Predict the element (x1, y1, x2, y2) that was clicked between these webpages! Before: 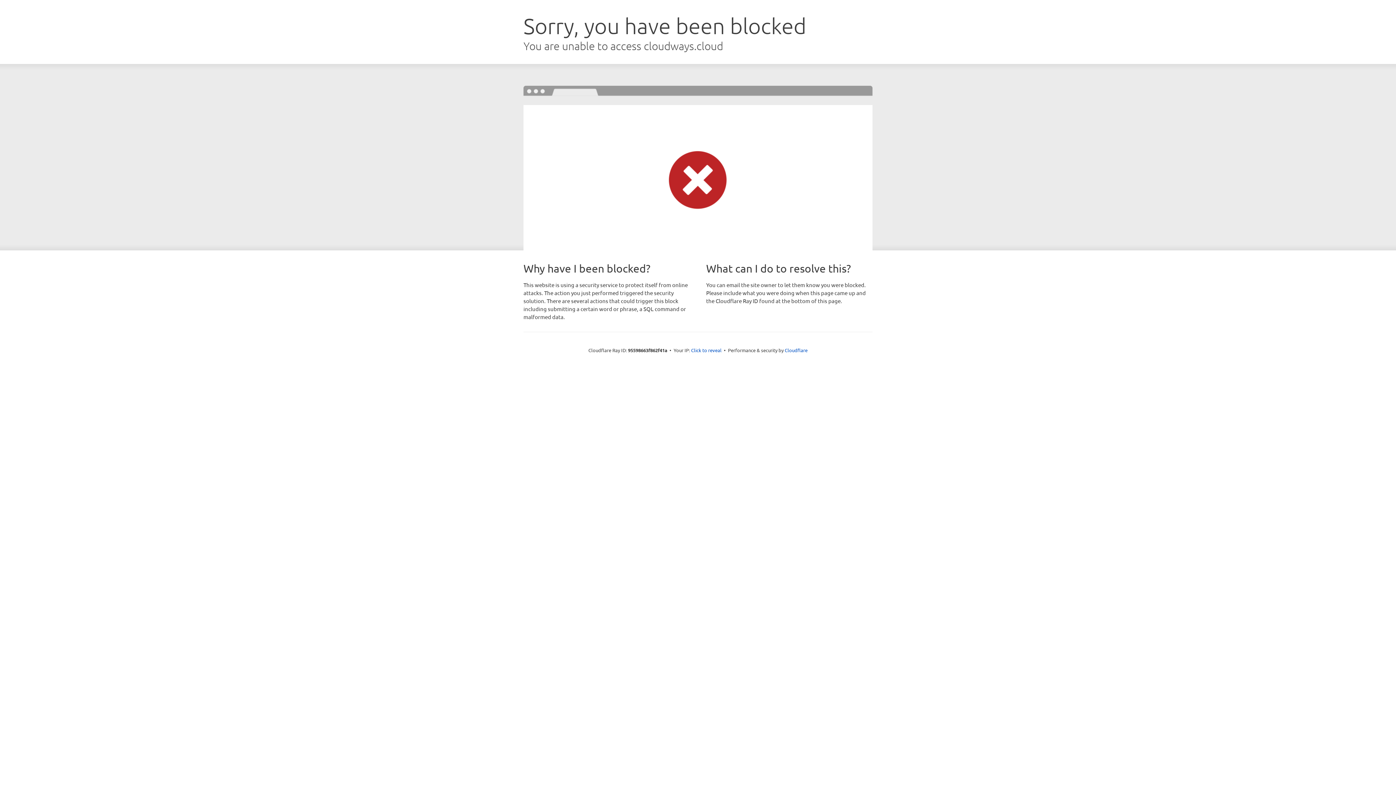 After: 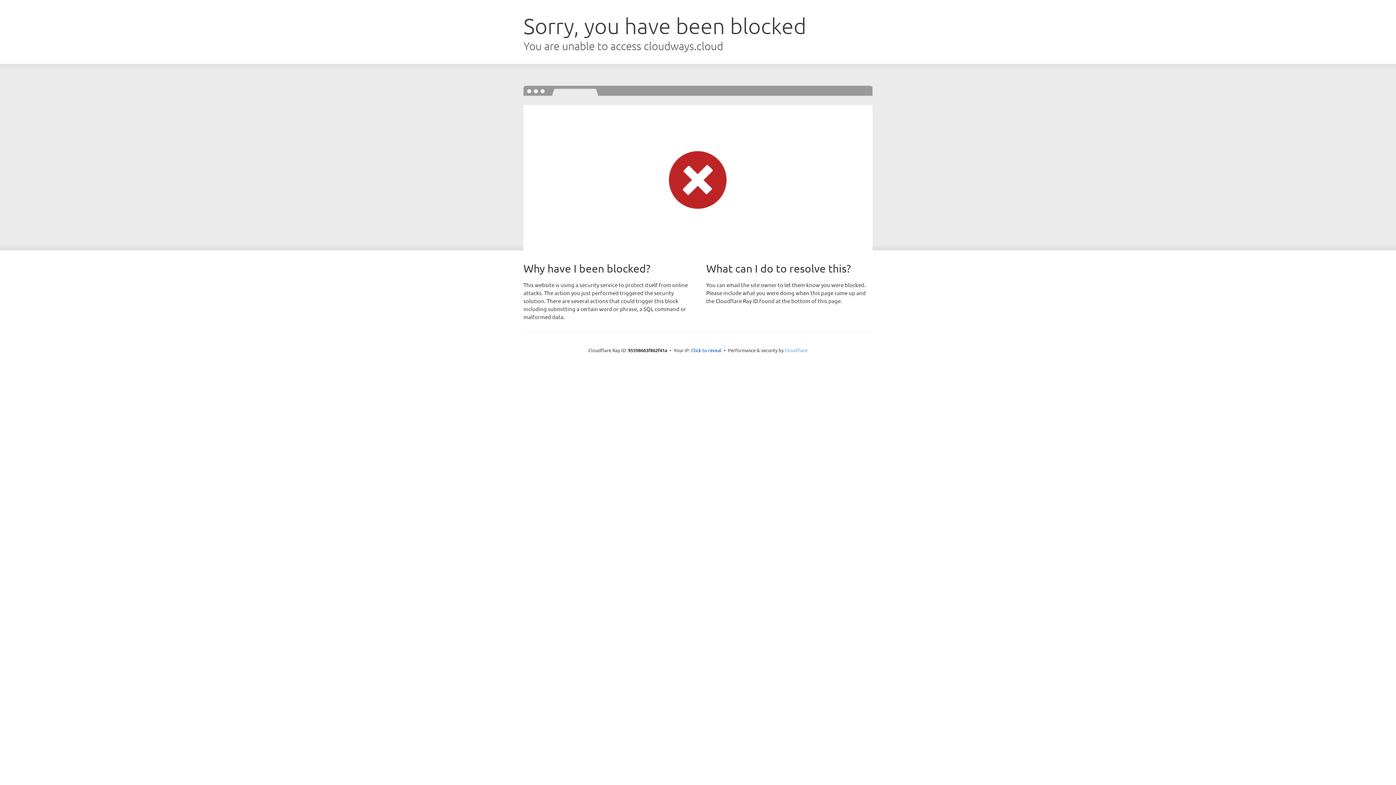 Action: bbox: (784, 347, 807, 353) label: Cloudflare